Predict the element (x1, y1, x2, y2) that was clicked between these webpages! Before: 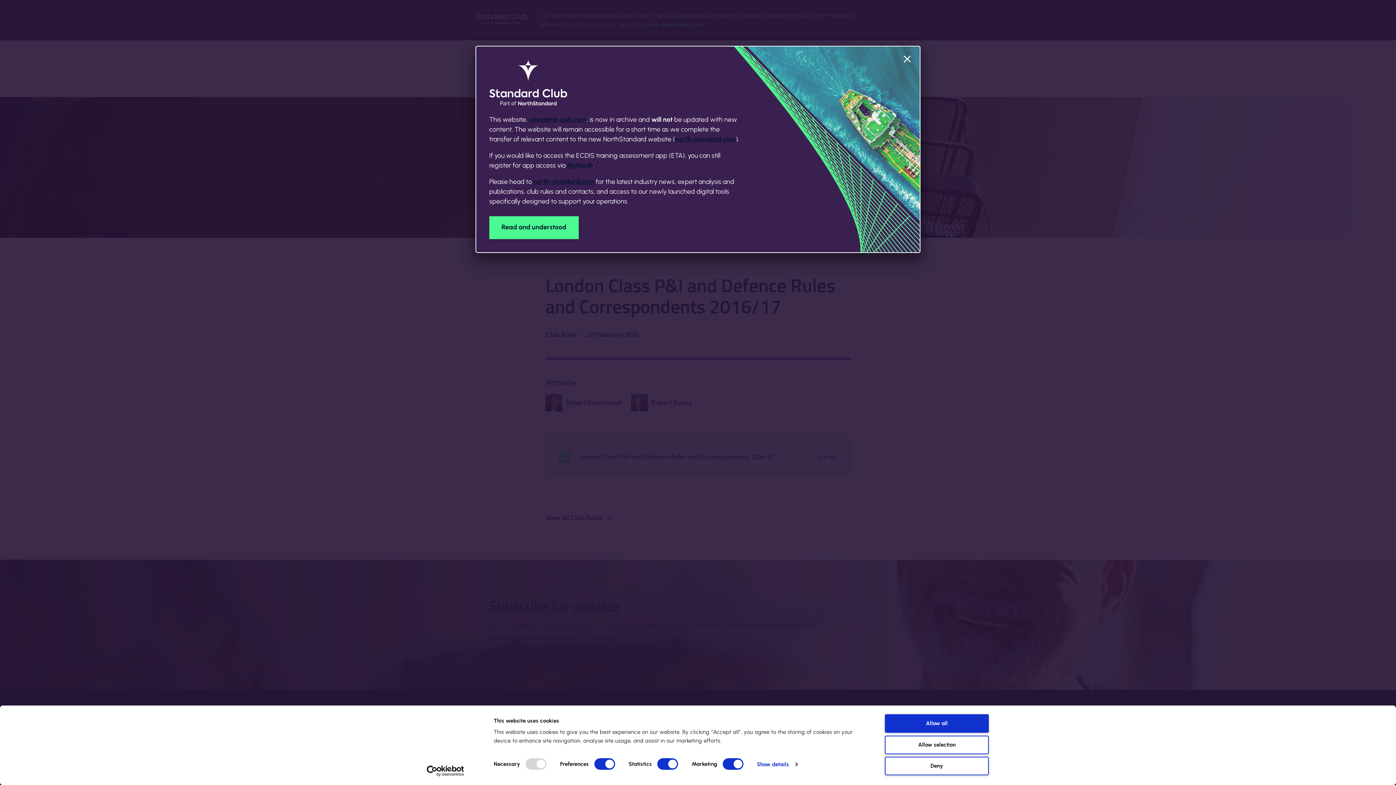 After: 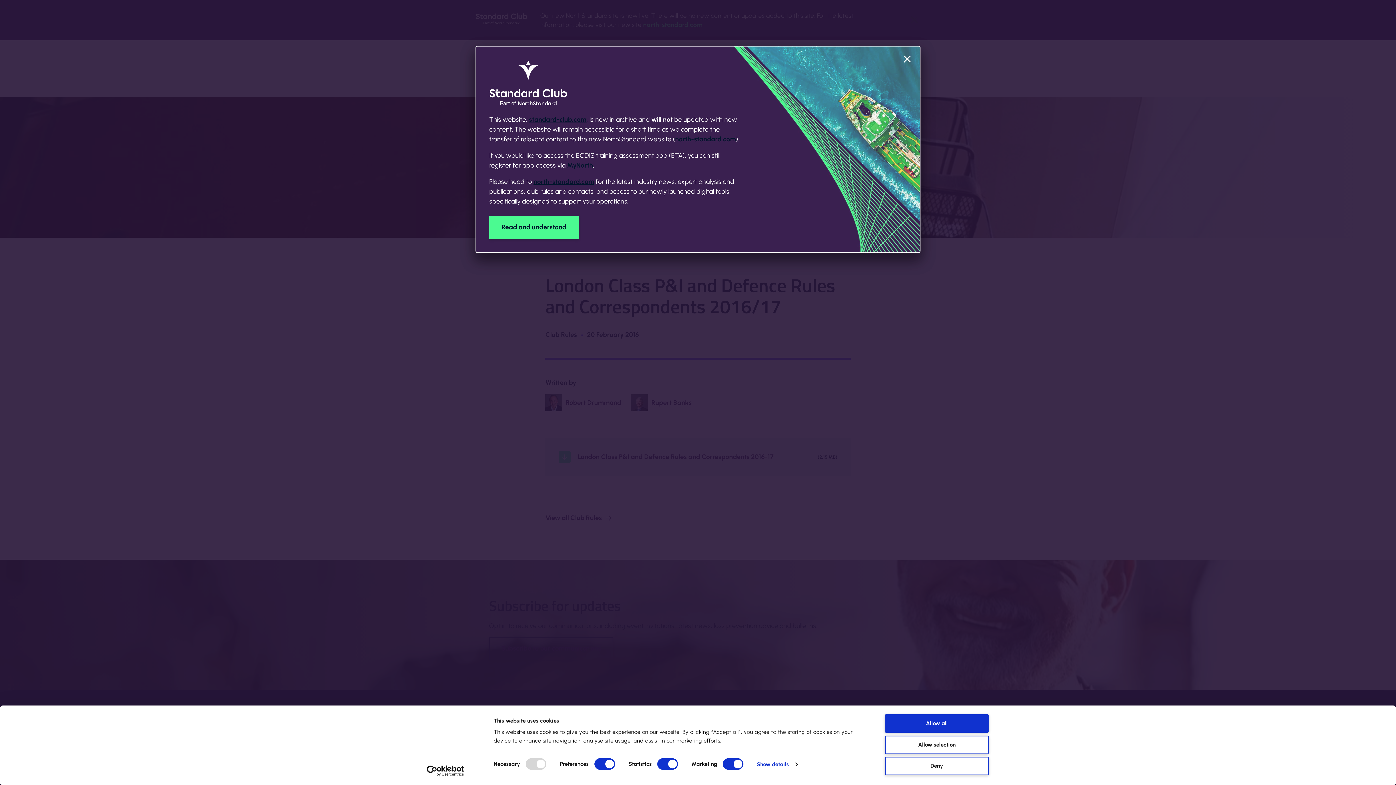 Action: label: Usercentrics Cookiebot - opens in a new window bbox: (413, 765, 477, 776)